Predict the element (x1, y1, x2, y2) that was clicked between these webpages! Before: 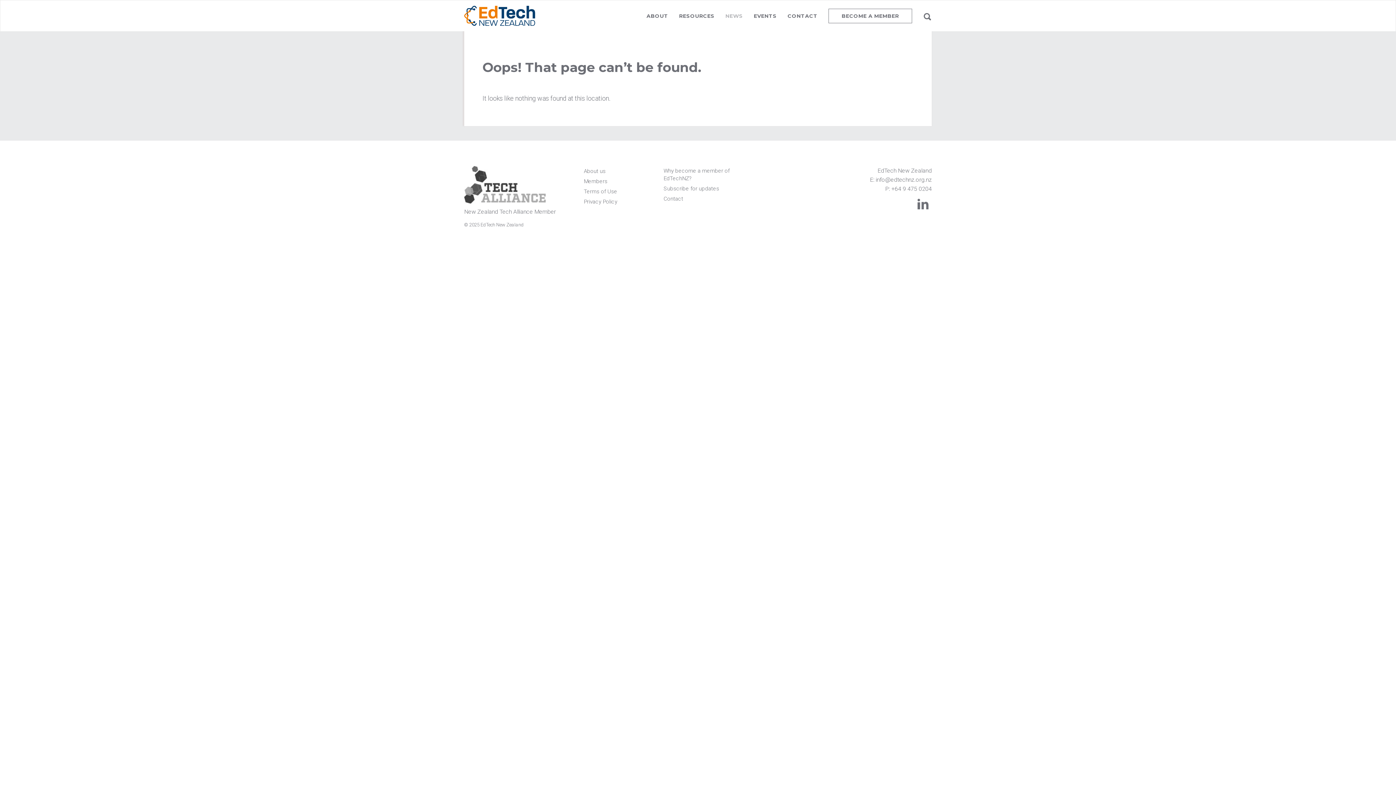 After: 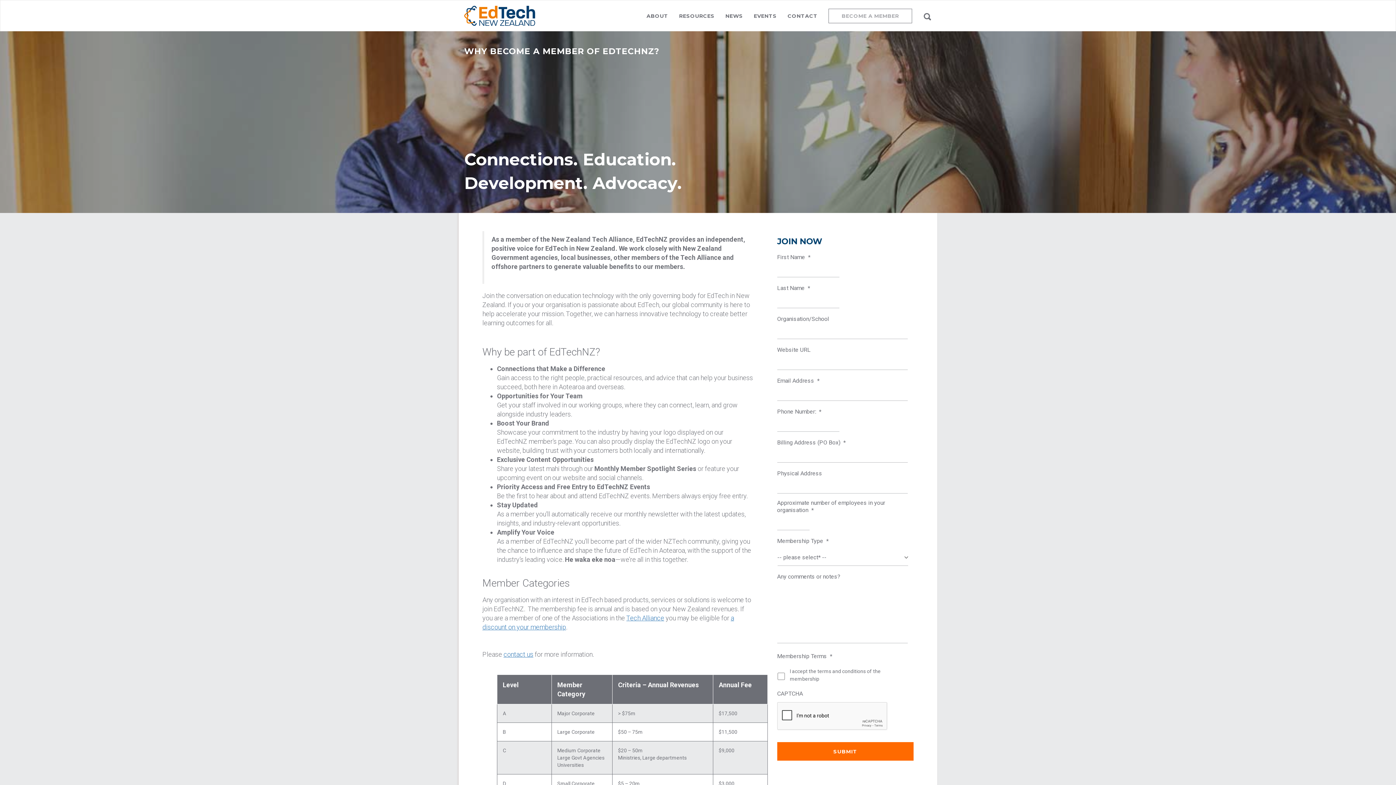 Action: label: Why become a member of EdTechNZ? bbox: (663, 166, 732, 183)